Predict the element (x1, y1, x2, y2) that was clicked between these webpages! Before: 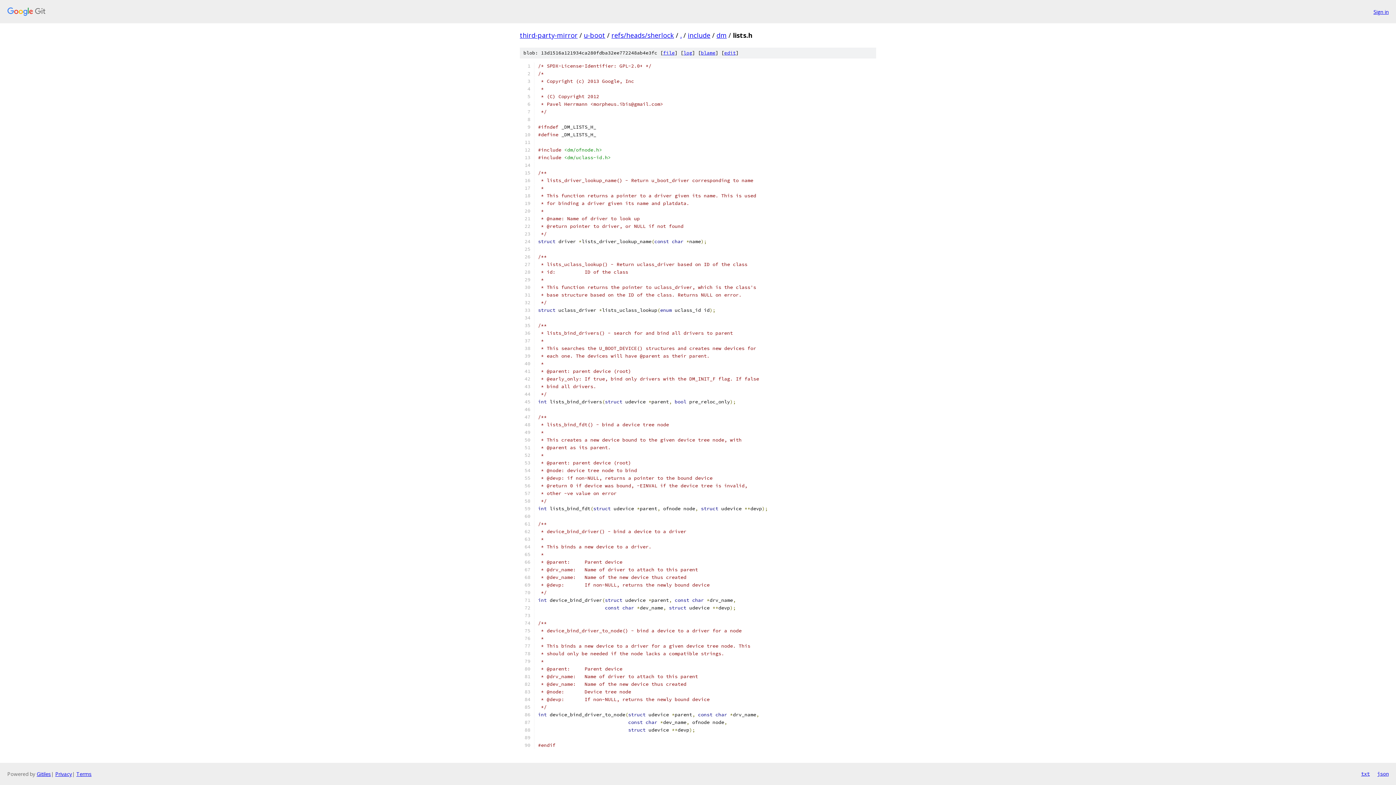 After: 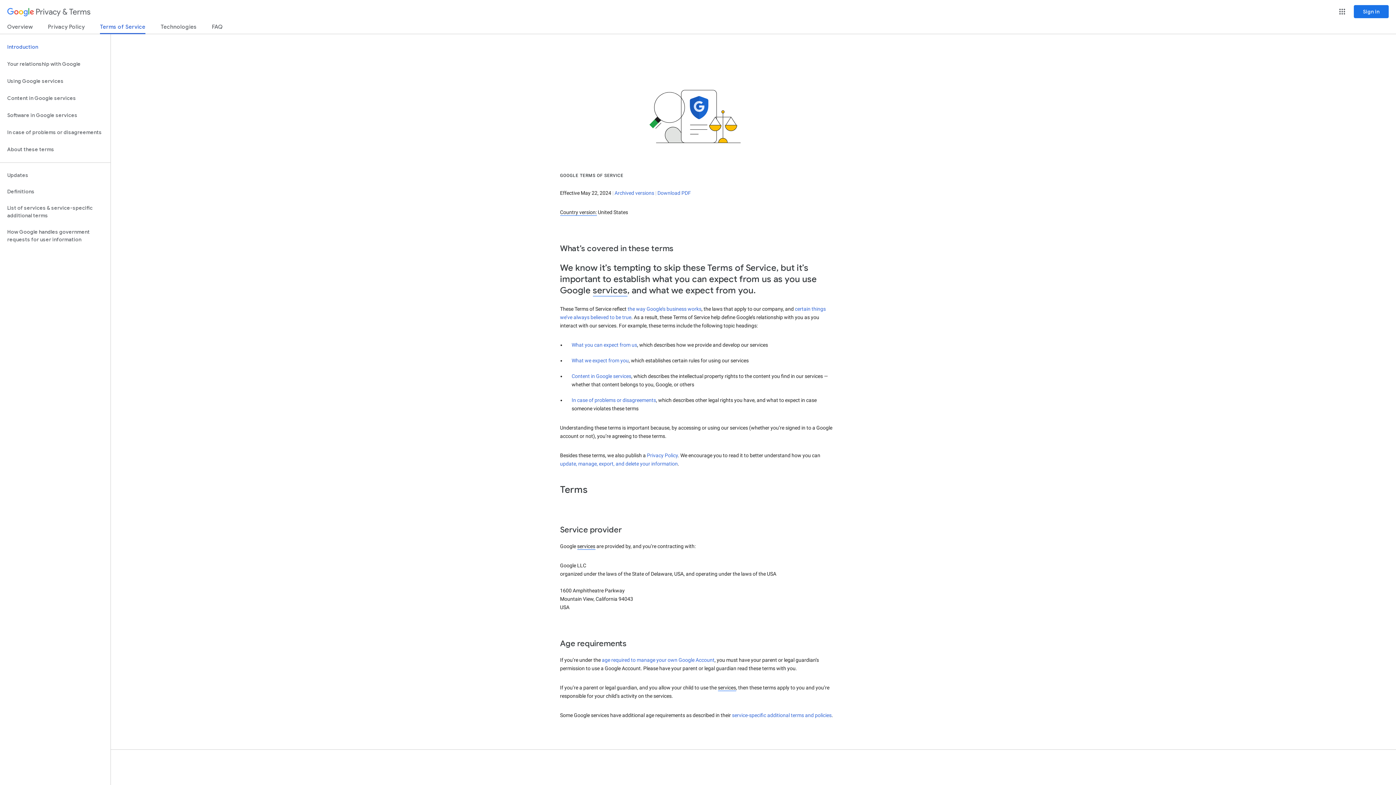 Action: bbox: (76, 770, 91, 777) label: Terms